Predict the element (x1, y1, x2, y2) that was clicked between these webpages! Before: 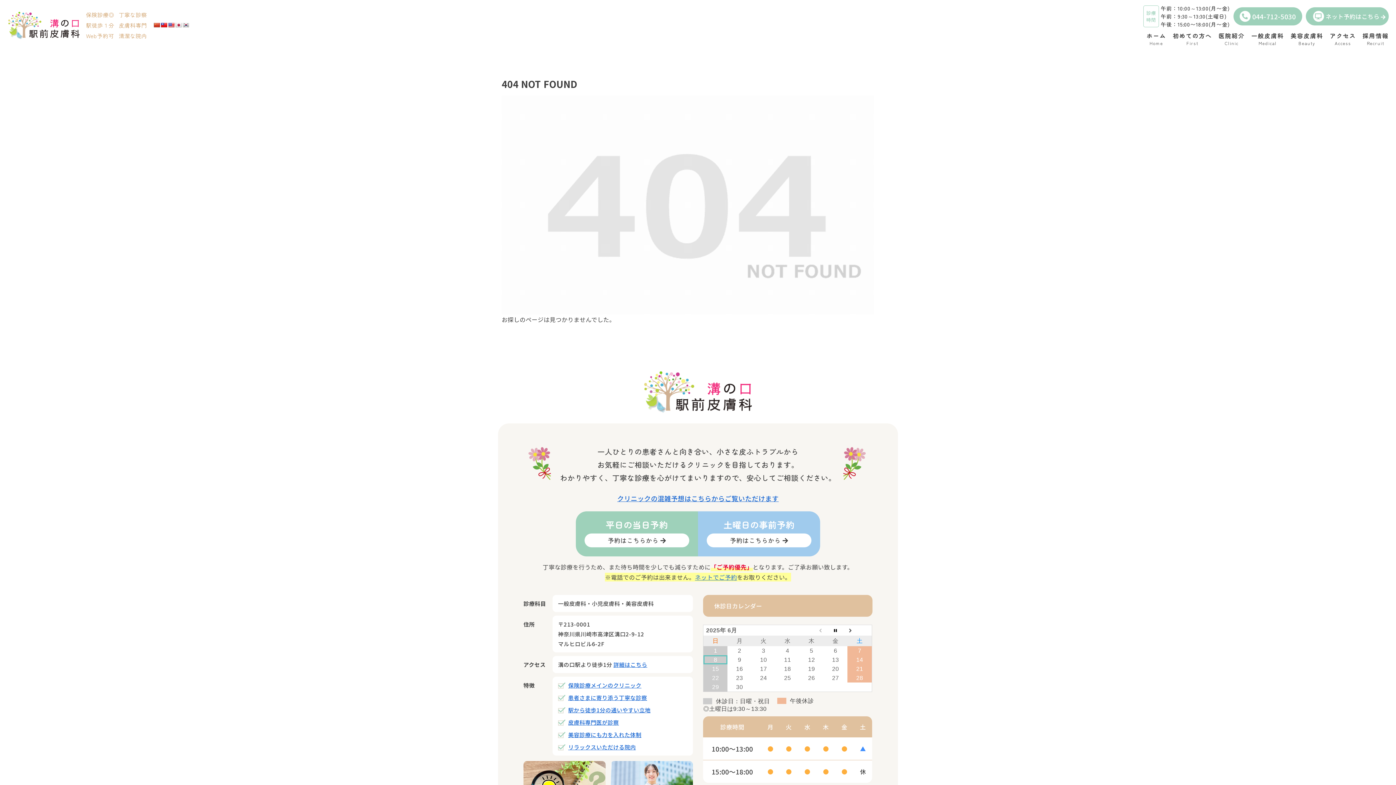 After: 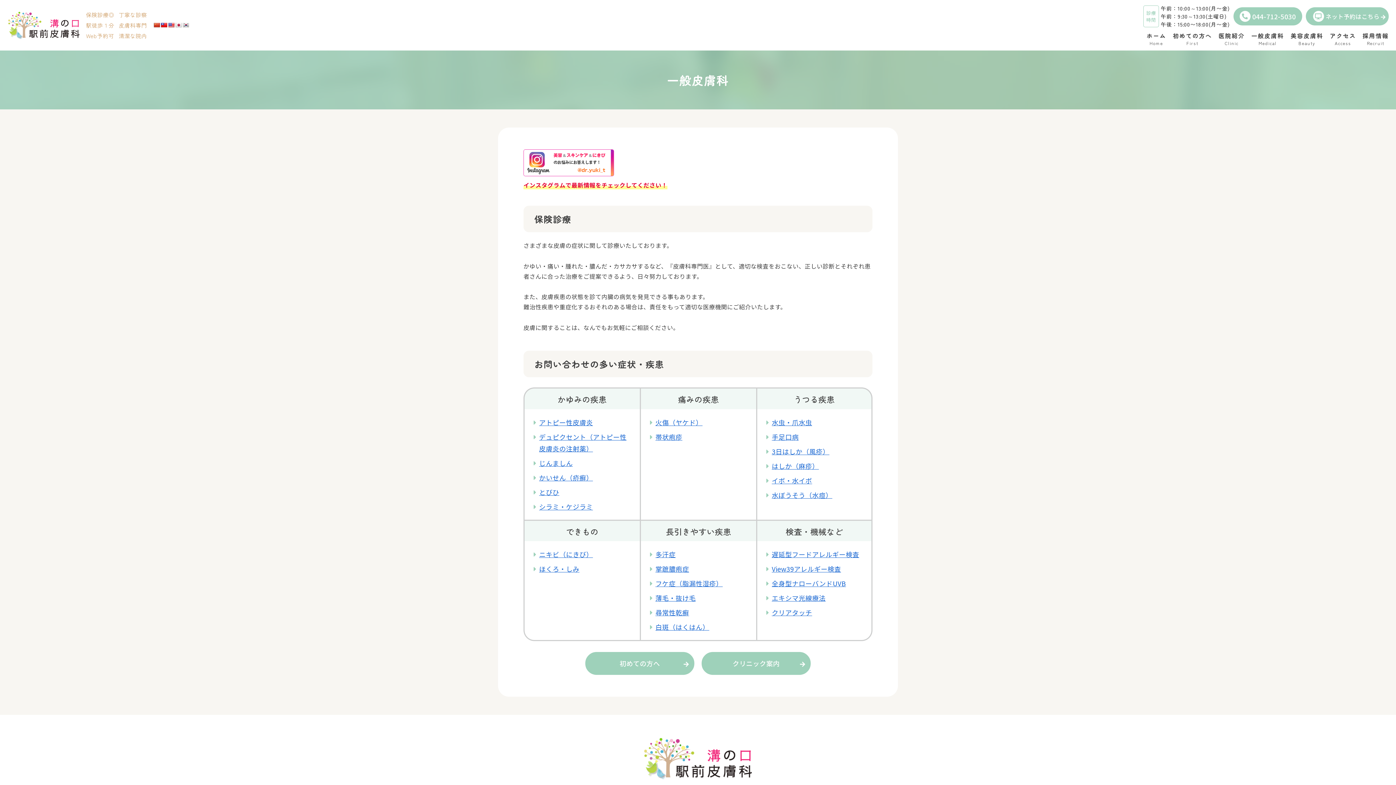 Action: bbox: (1251, 32, 1284, 46) label: 一般皮膚科
Medical